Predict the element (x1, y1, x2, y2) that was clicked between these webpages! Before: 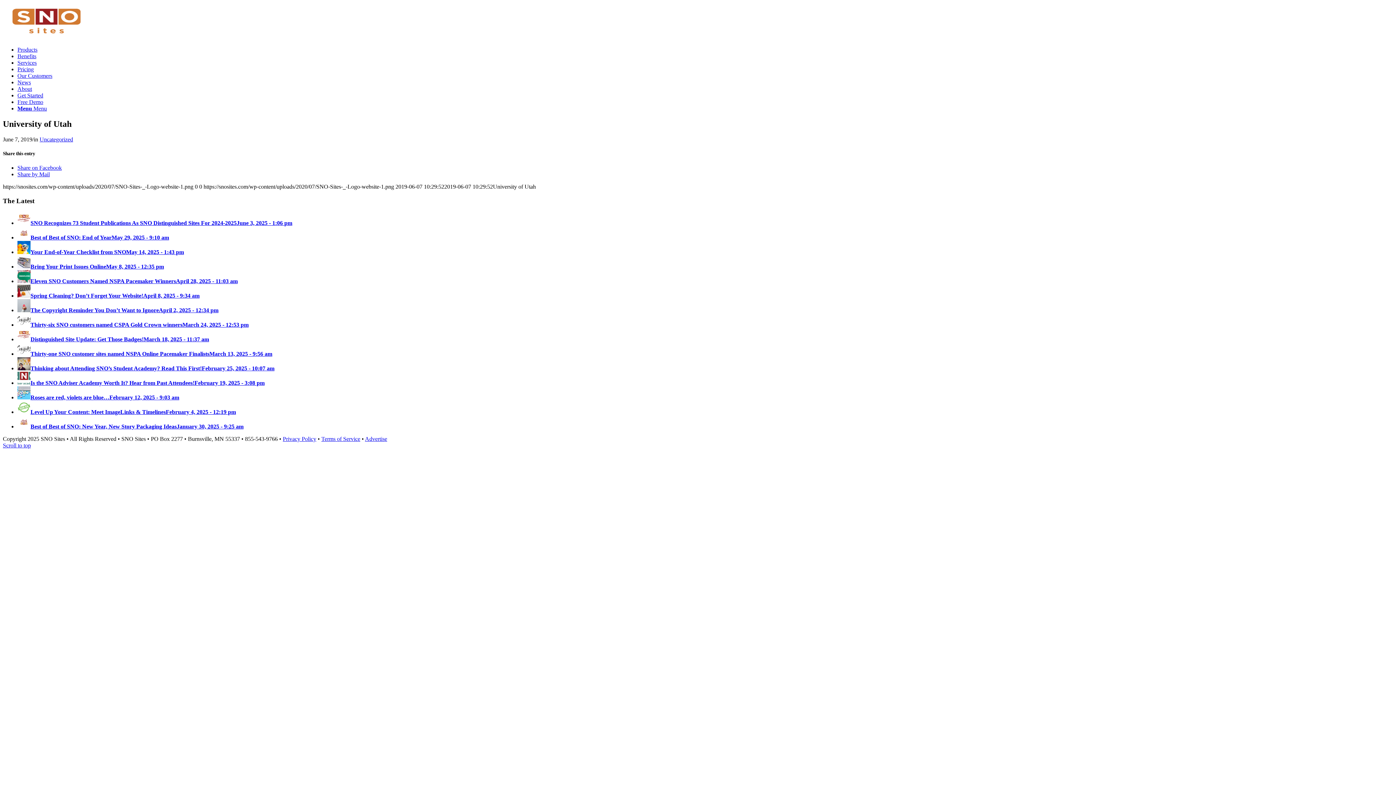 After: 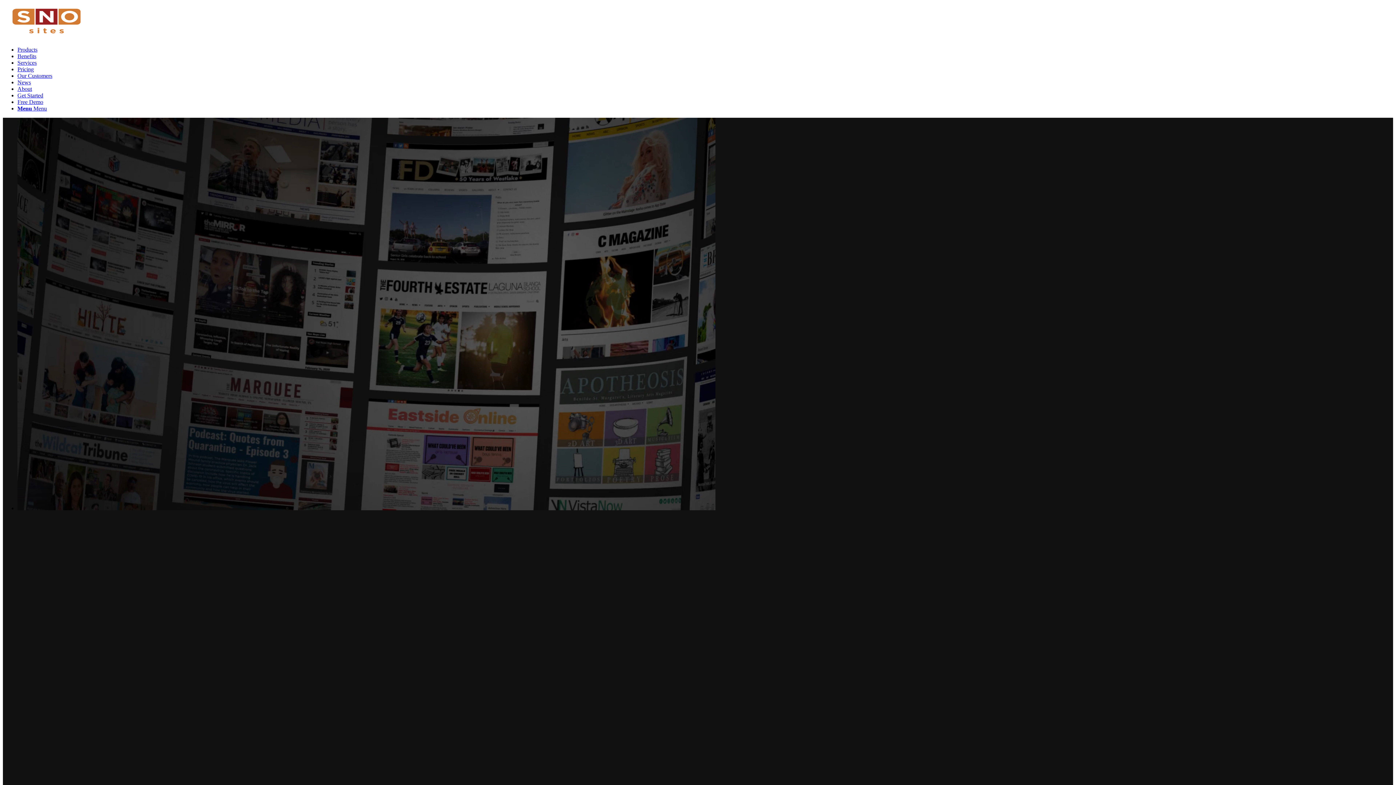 Action: bbox: (2, 34, 112, 40)